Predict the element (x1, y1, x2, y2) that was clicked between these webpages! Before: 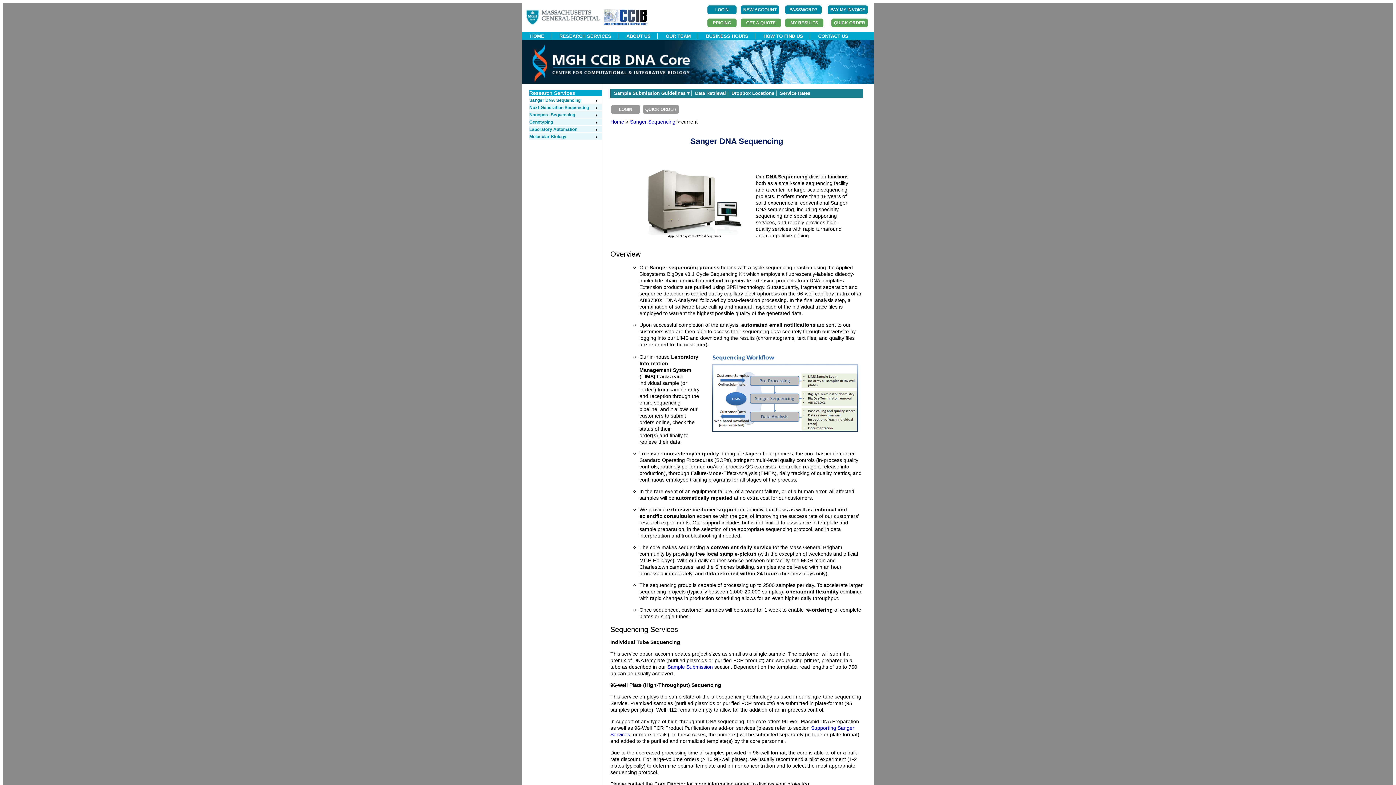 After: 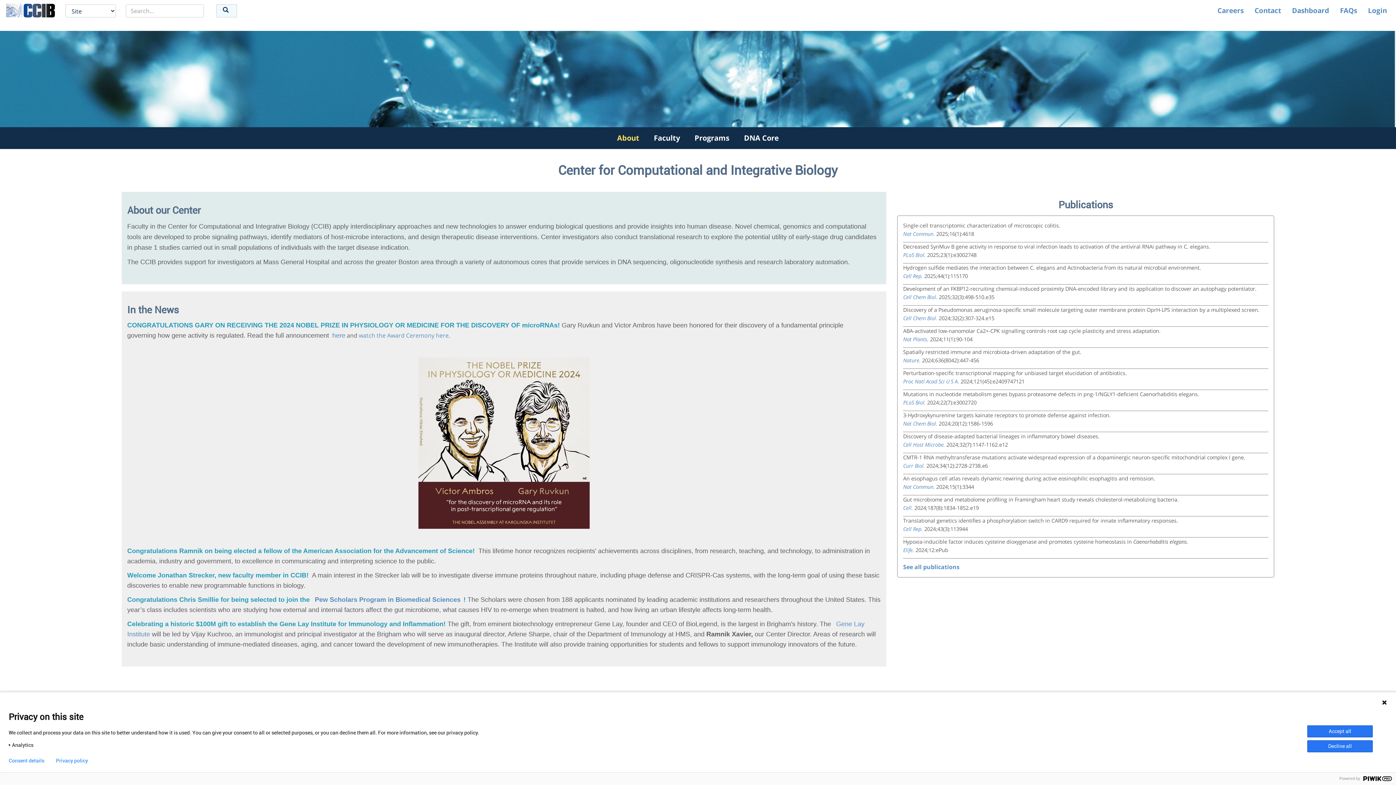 Action: bbox: (604, 20, 647, 26)